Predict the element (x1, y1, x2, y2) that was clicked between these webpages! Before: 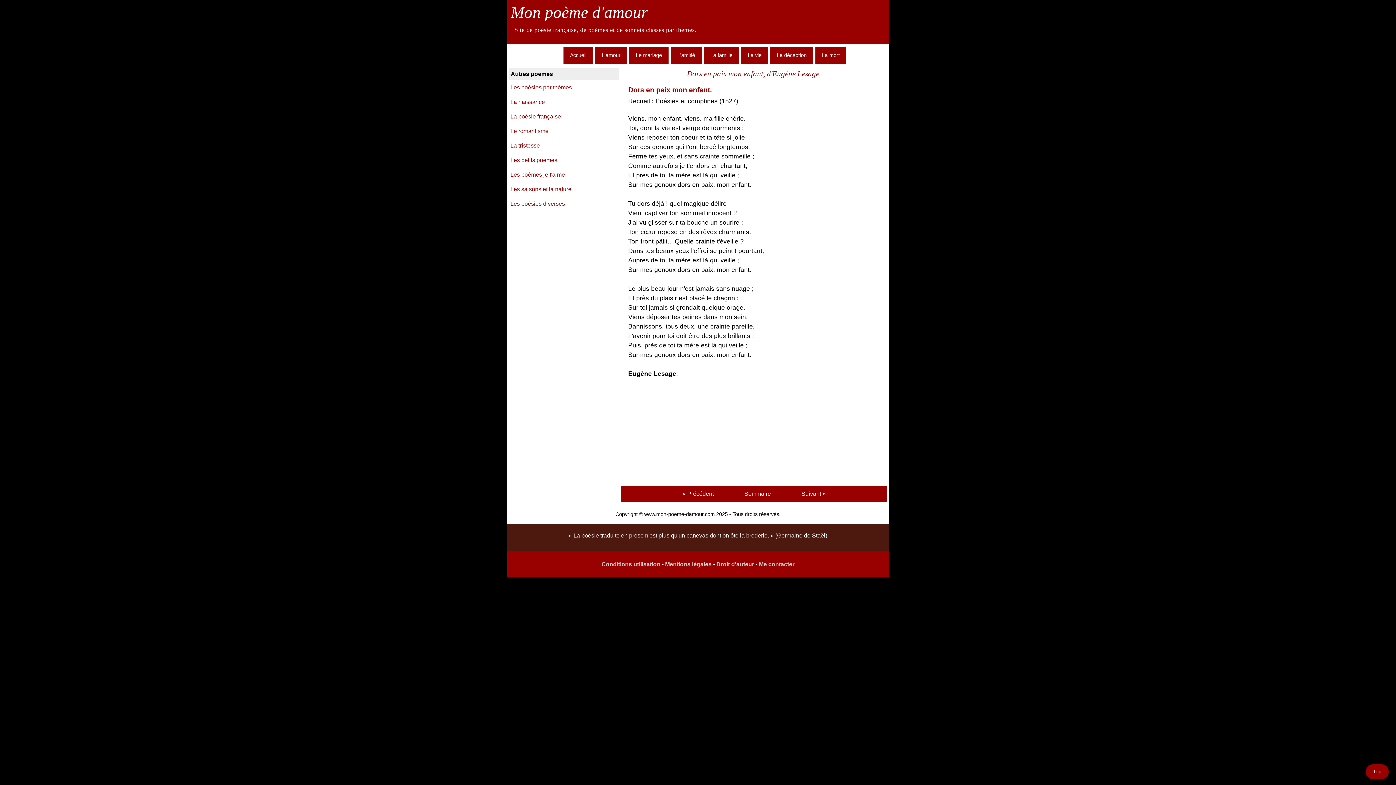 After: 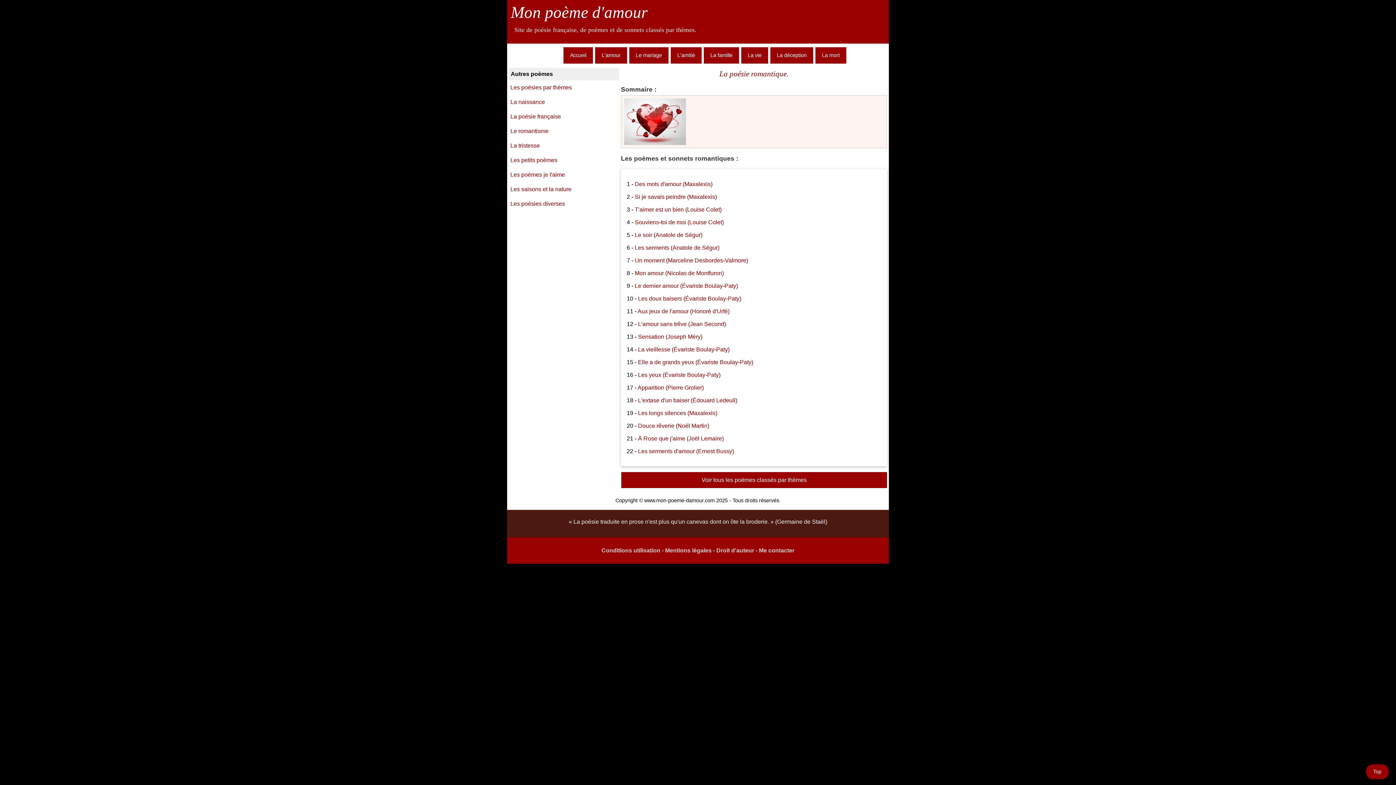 Action: bbox: (509, 124, 619, 139) label: Le romantisme